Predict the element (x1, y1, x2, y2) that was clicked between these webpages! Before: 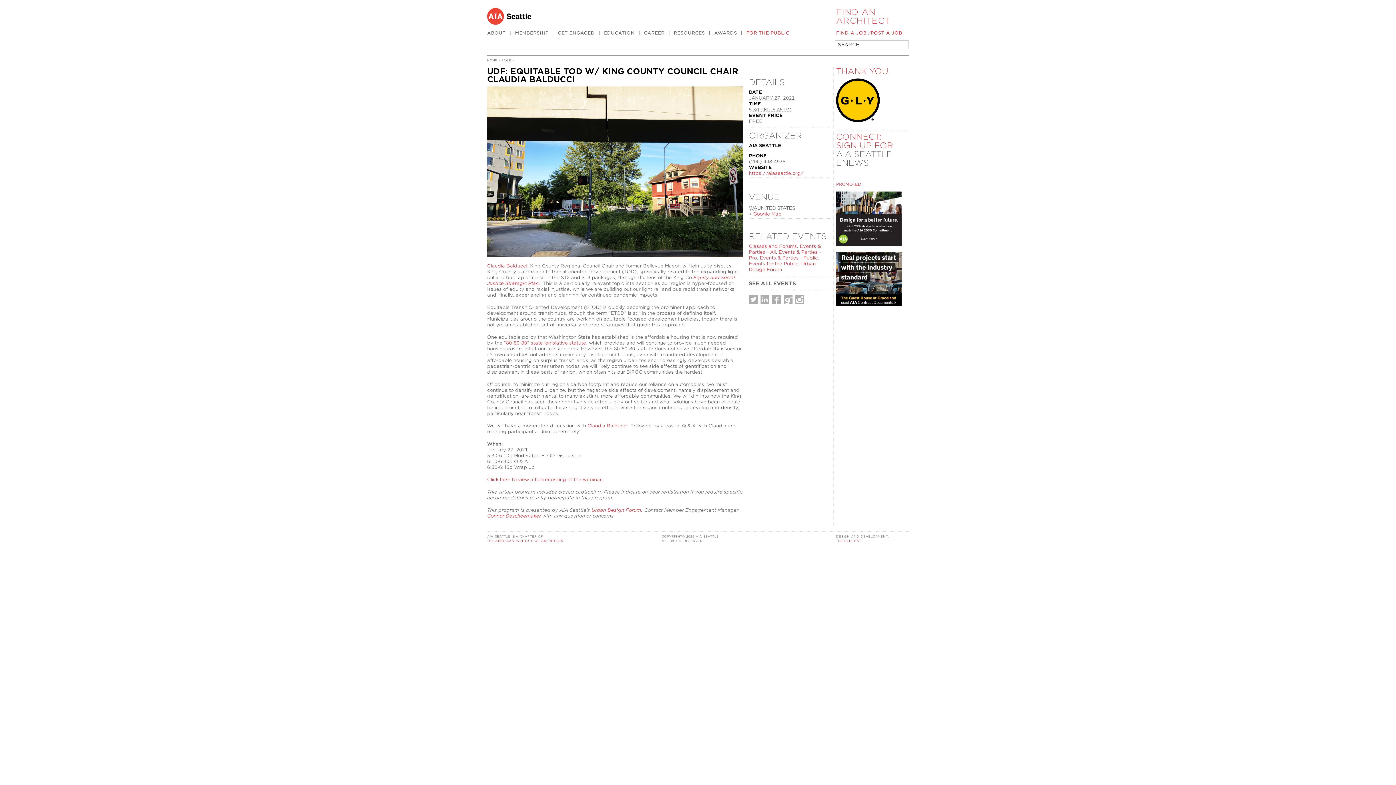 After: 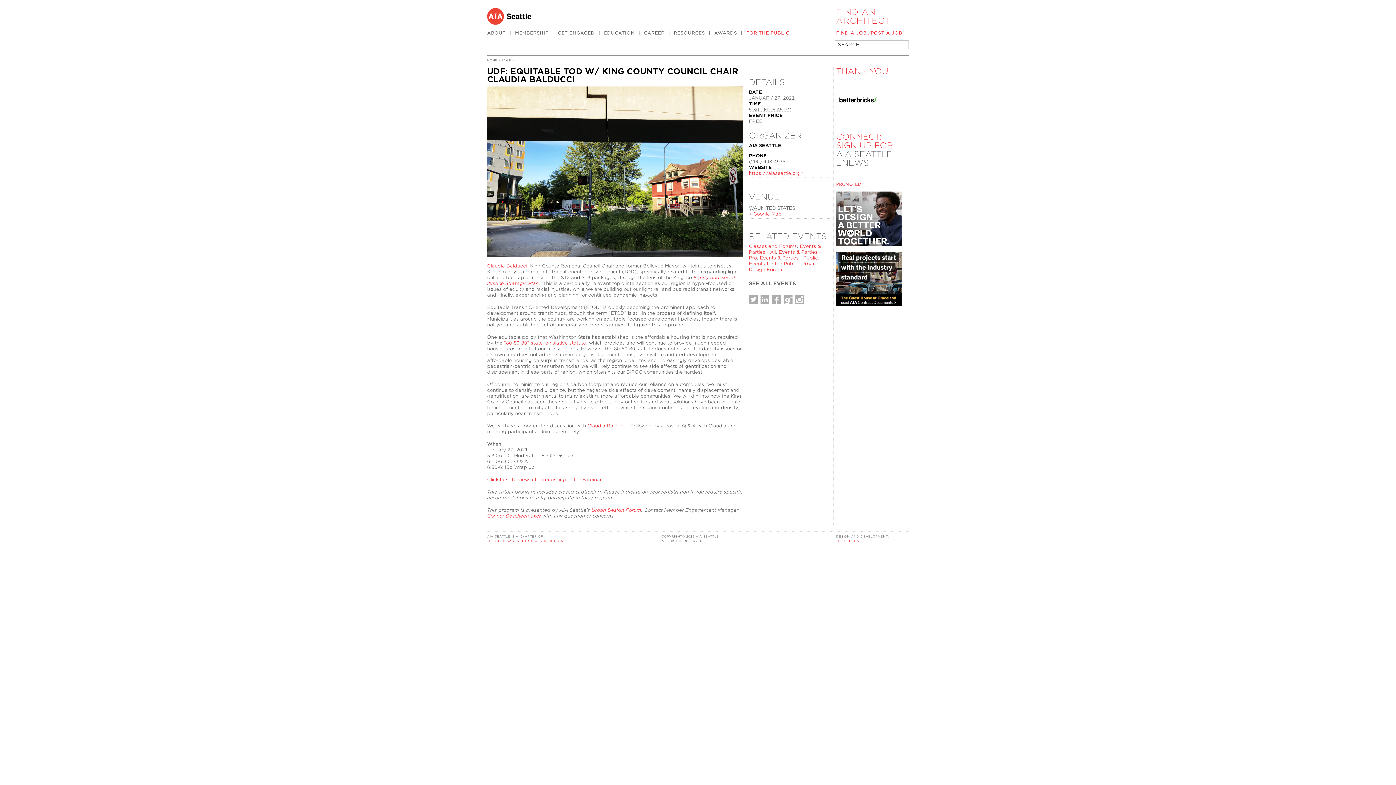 Action: label: Google+ bbox: (784, 295, 792, 304)